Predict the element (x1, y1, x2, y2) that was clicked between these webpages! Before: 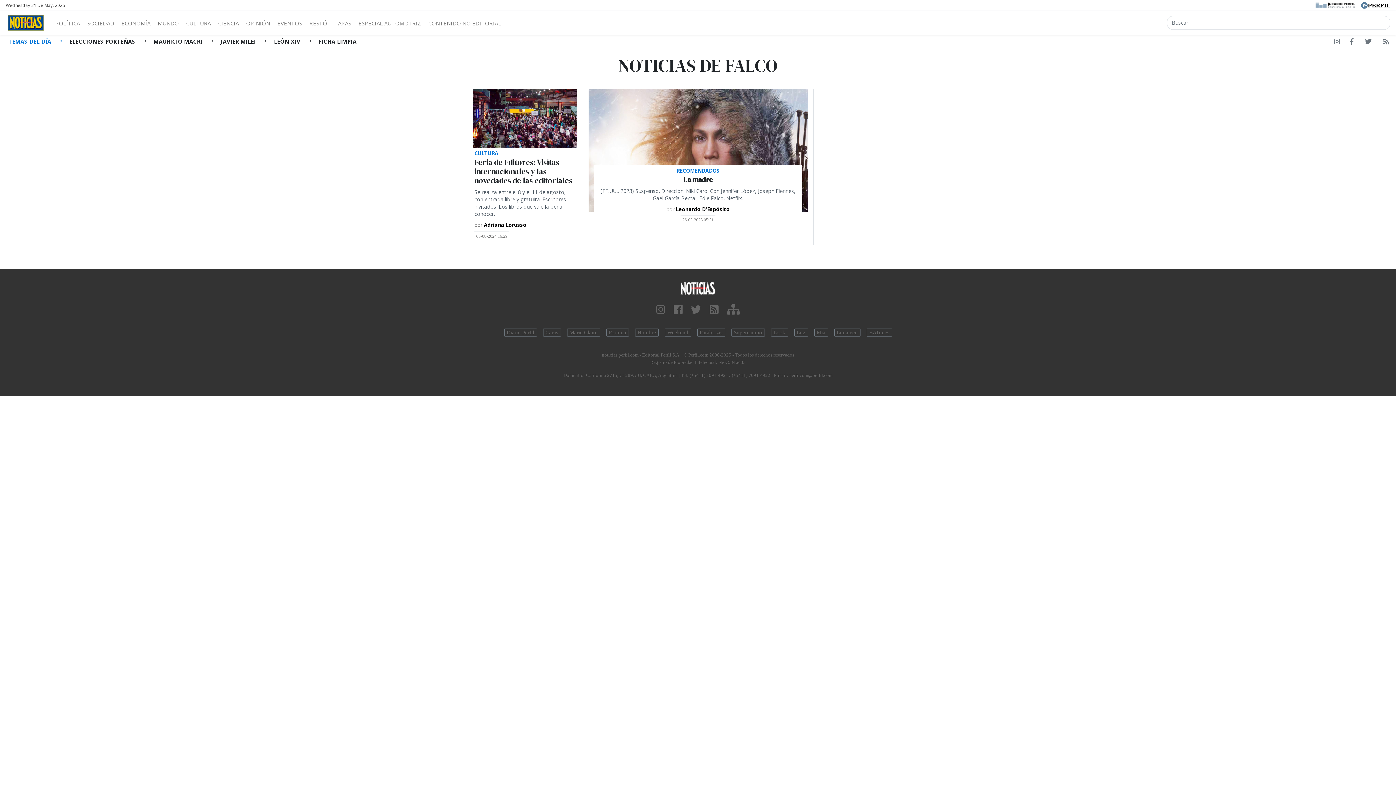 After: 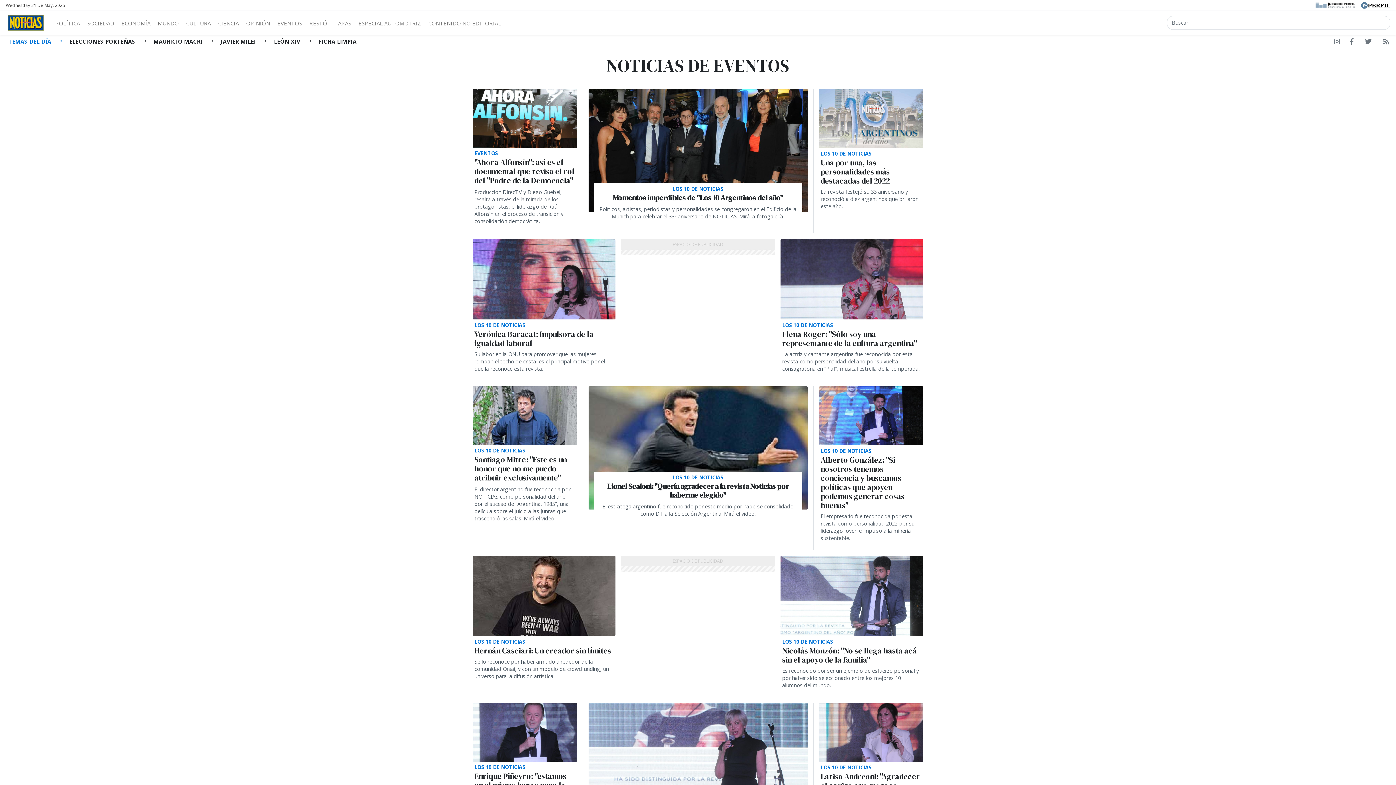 Action: bbox: (273, 17, 305, 26) label: EVENTOS